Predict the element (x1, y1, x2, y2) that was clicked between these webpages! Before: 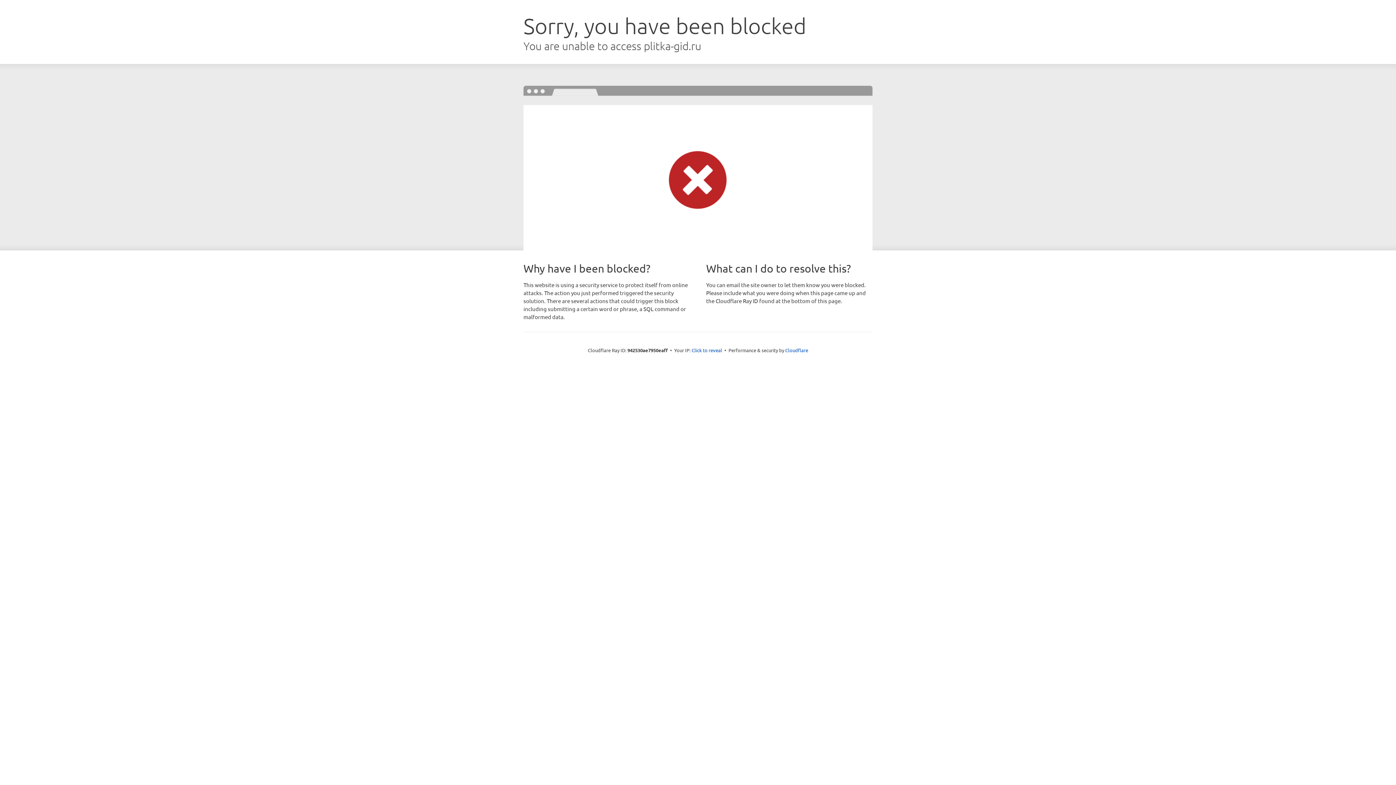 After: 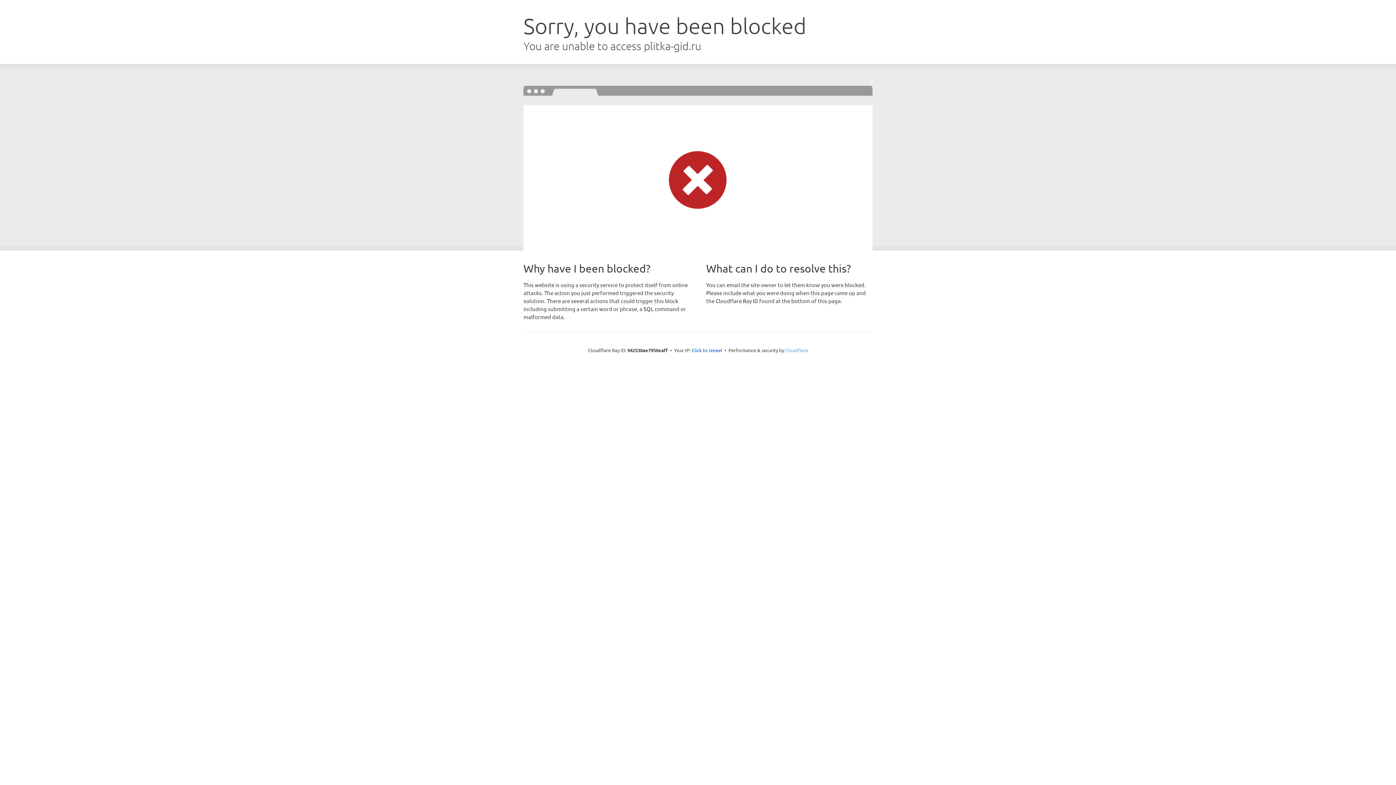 Action: label: Cloudflare bbox: (785, 347, 808, 353)